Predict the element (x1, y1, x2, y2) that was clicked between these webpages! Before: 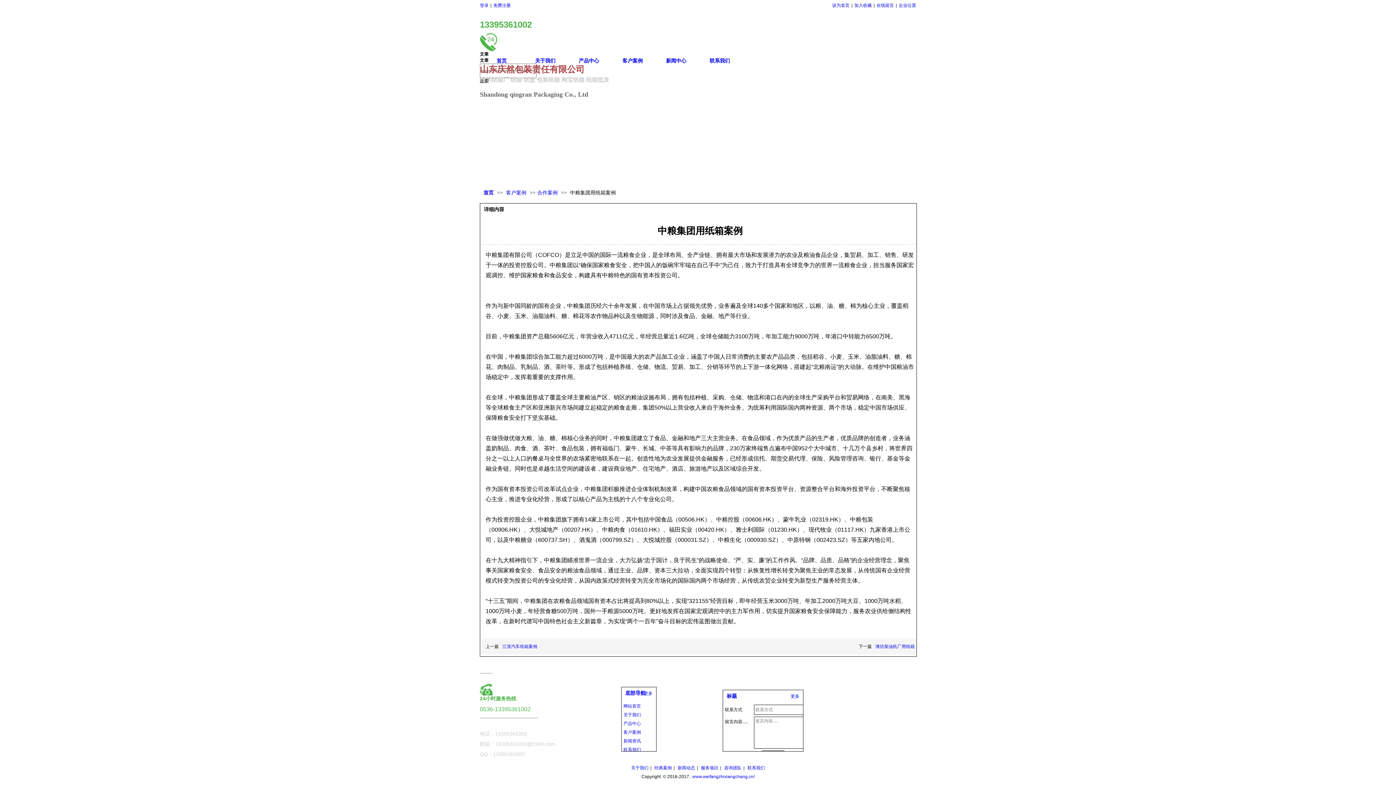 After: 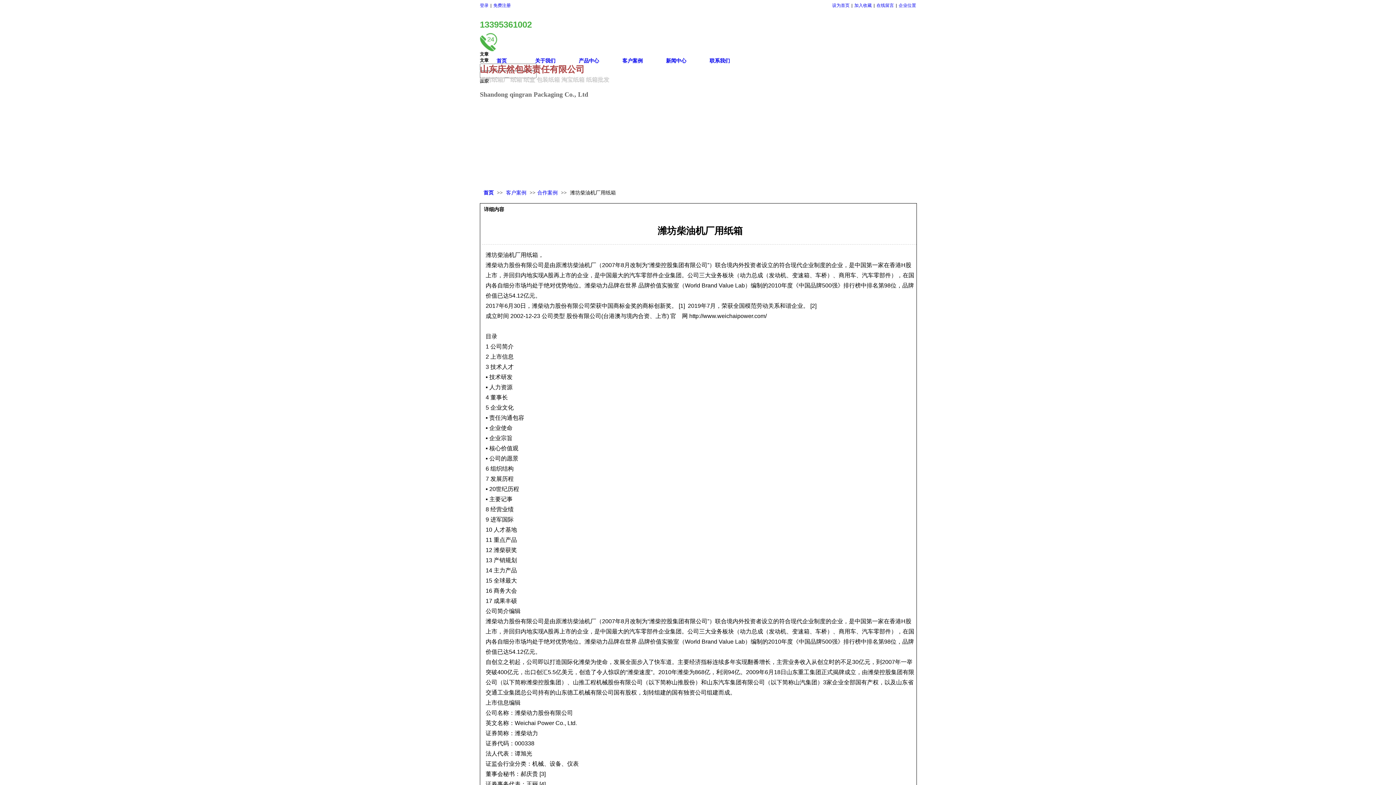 Action: bbox: (875, 644, 914, 649) label: 潍坊柴油机厂用纸箱